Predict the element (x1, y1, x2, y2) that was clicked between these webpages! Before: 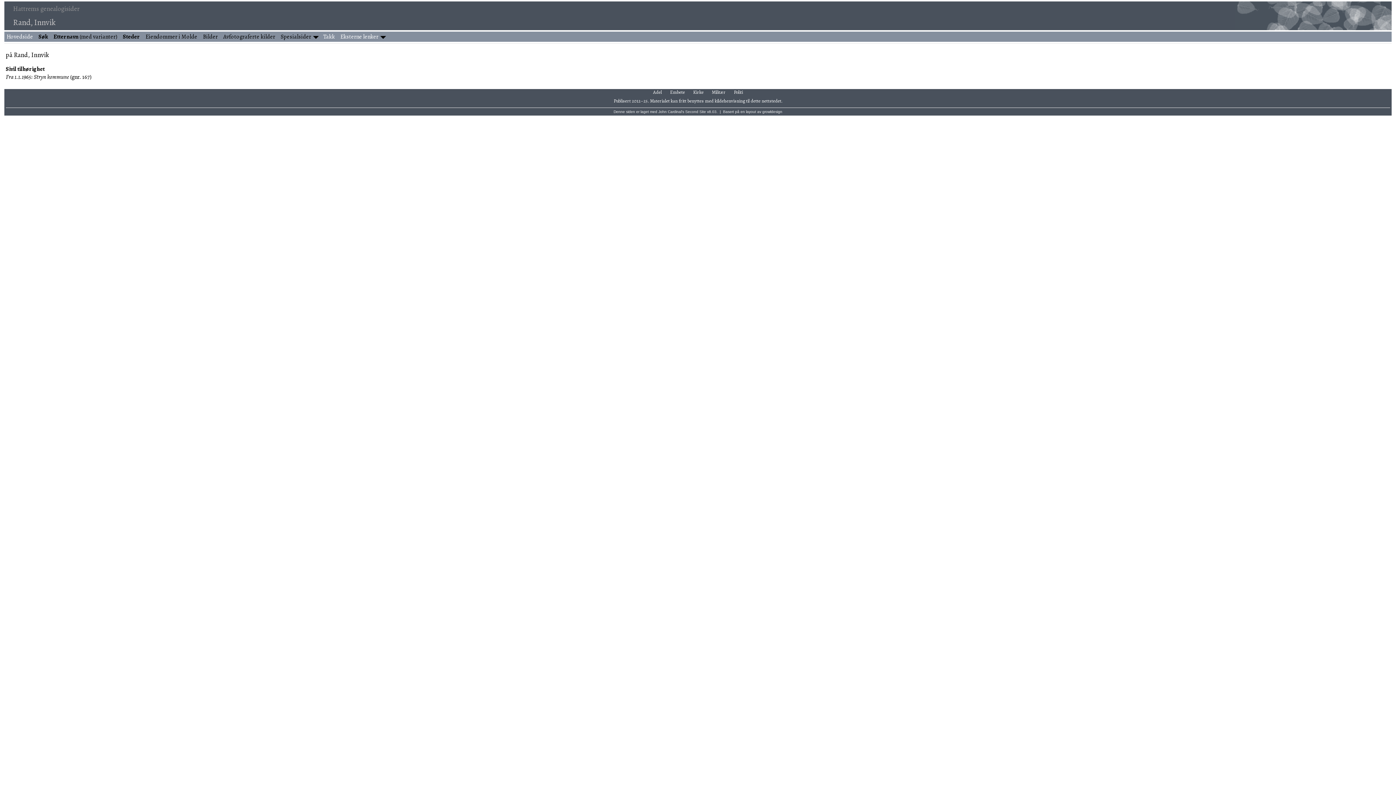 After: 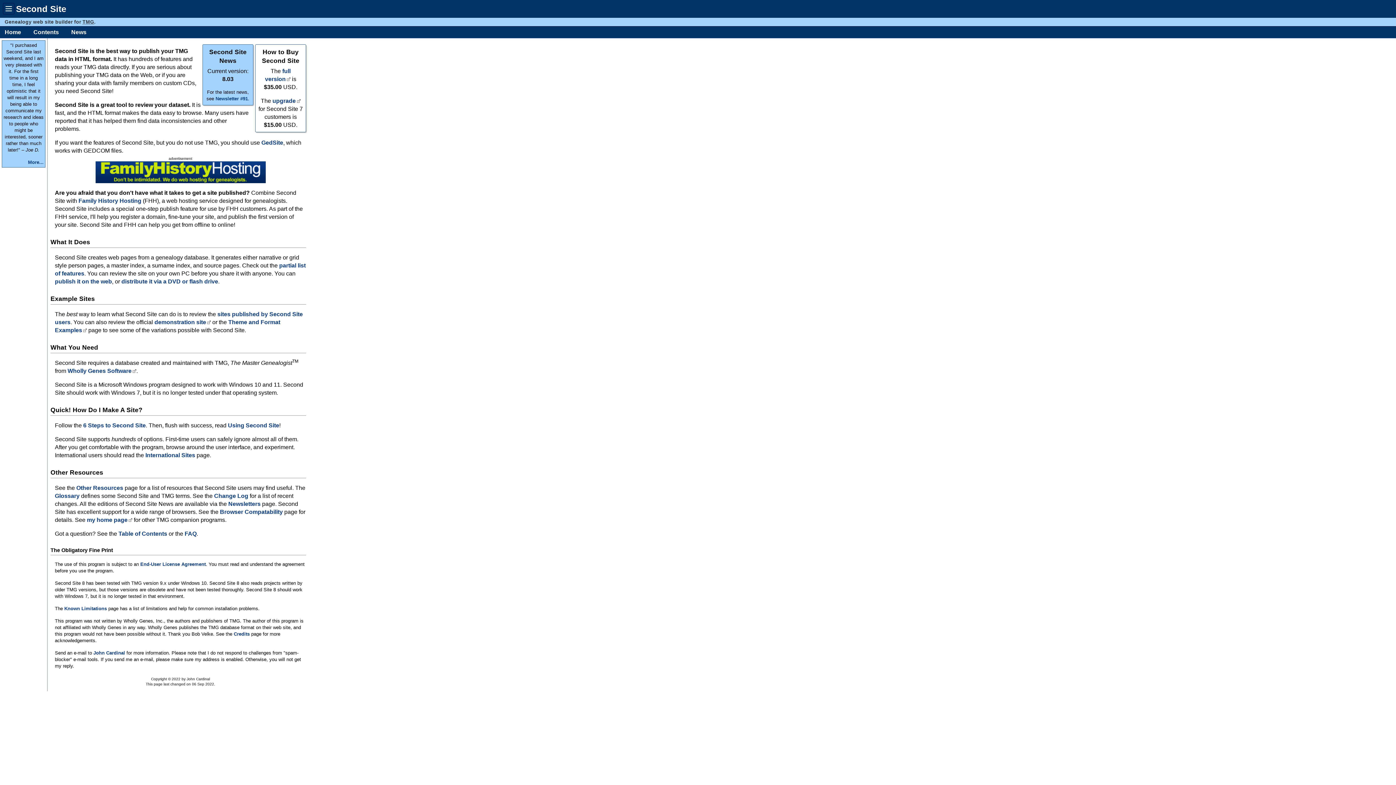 Action: label: Second Site bbox: (685, 109, 706, 113)